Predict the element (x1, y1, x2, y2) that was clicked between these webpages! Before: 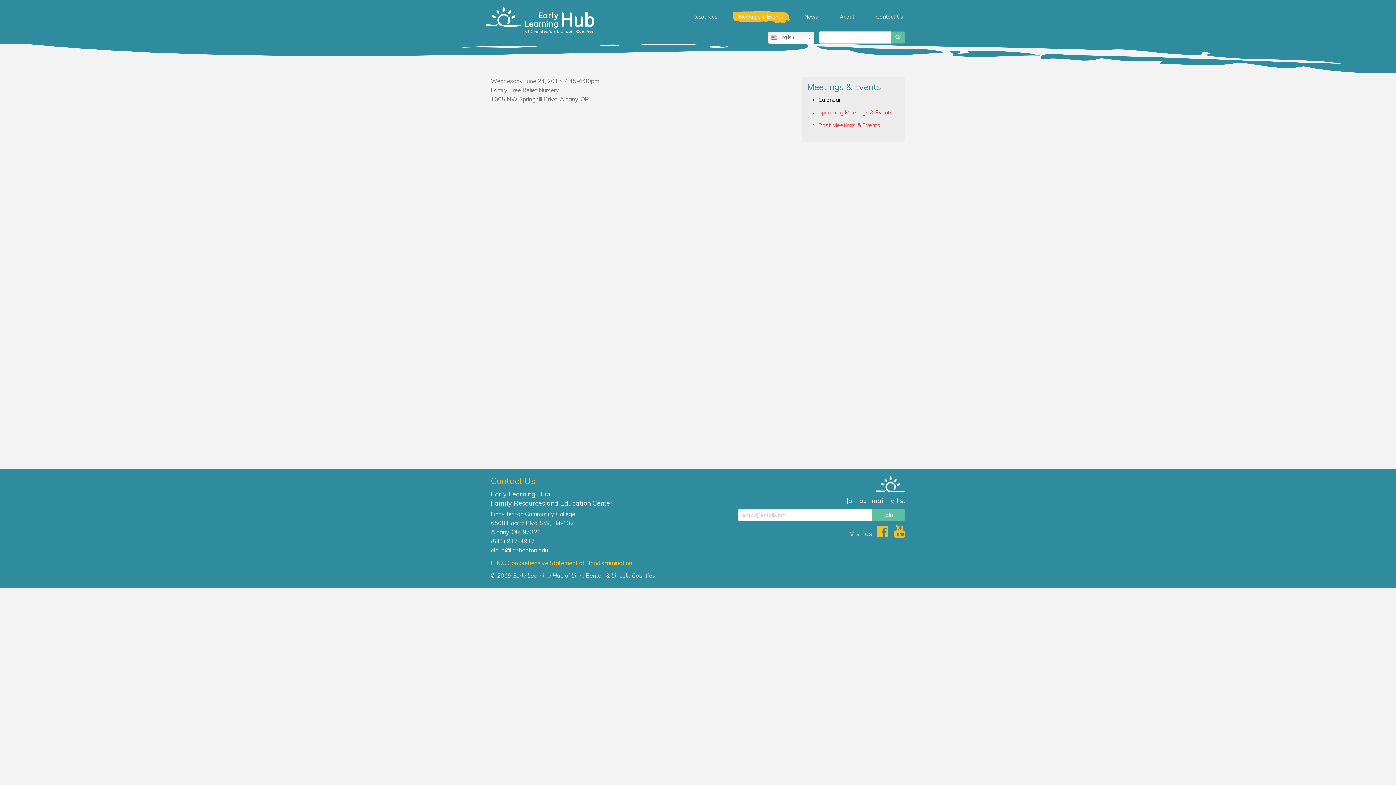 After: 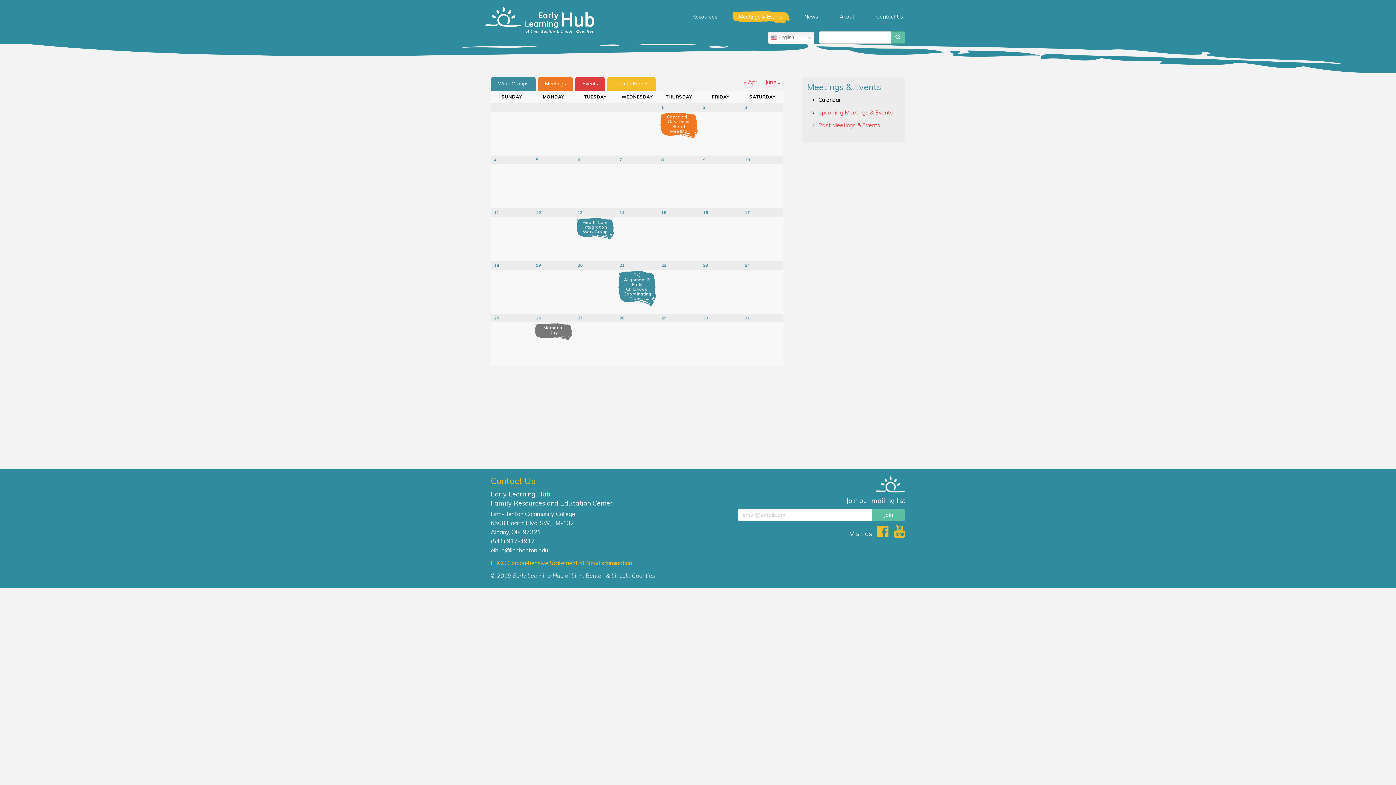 Action: label: Calendar bbox: (818, 95, 841, 104)